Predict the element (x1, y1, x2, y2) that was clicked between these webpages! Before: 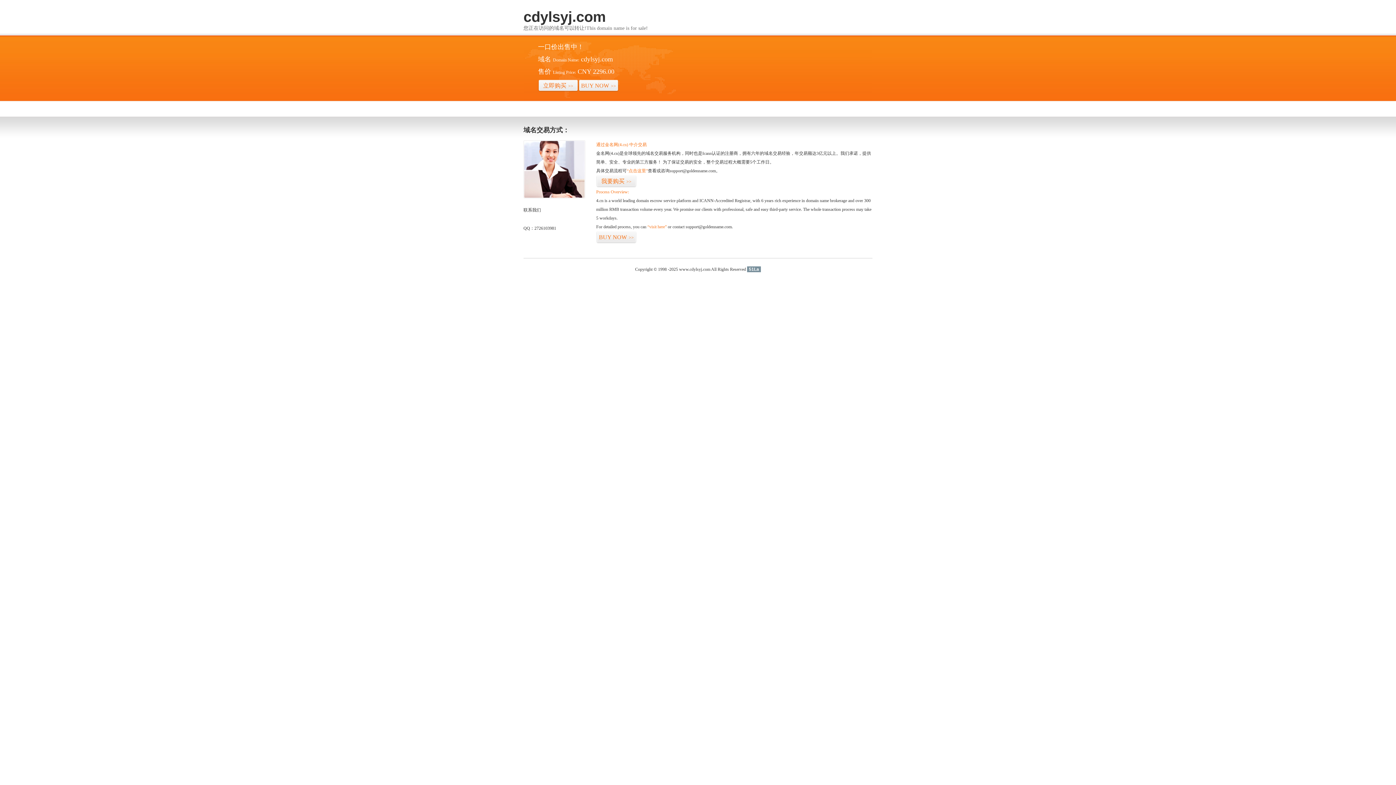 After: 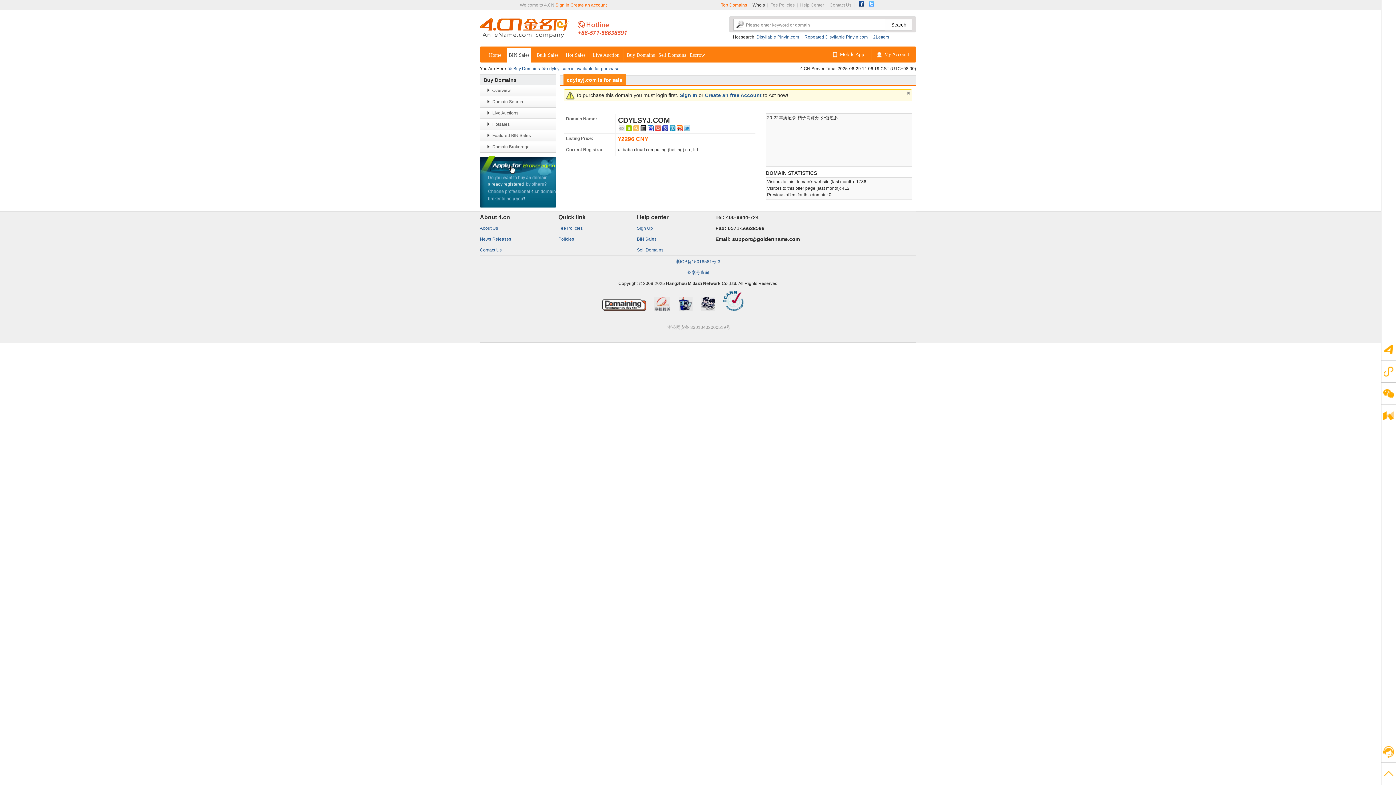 Action: label: 我要购买>> bbox: (596, 175, 636, 187)